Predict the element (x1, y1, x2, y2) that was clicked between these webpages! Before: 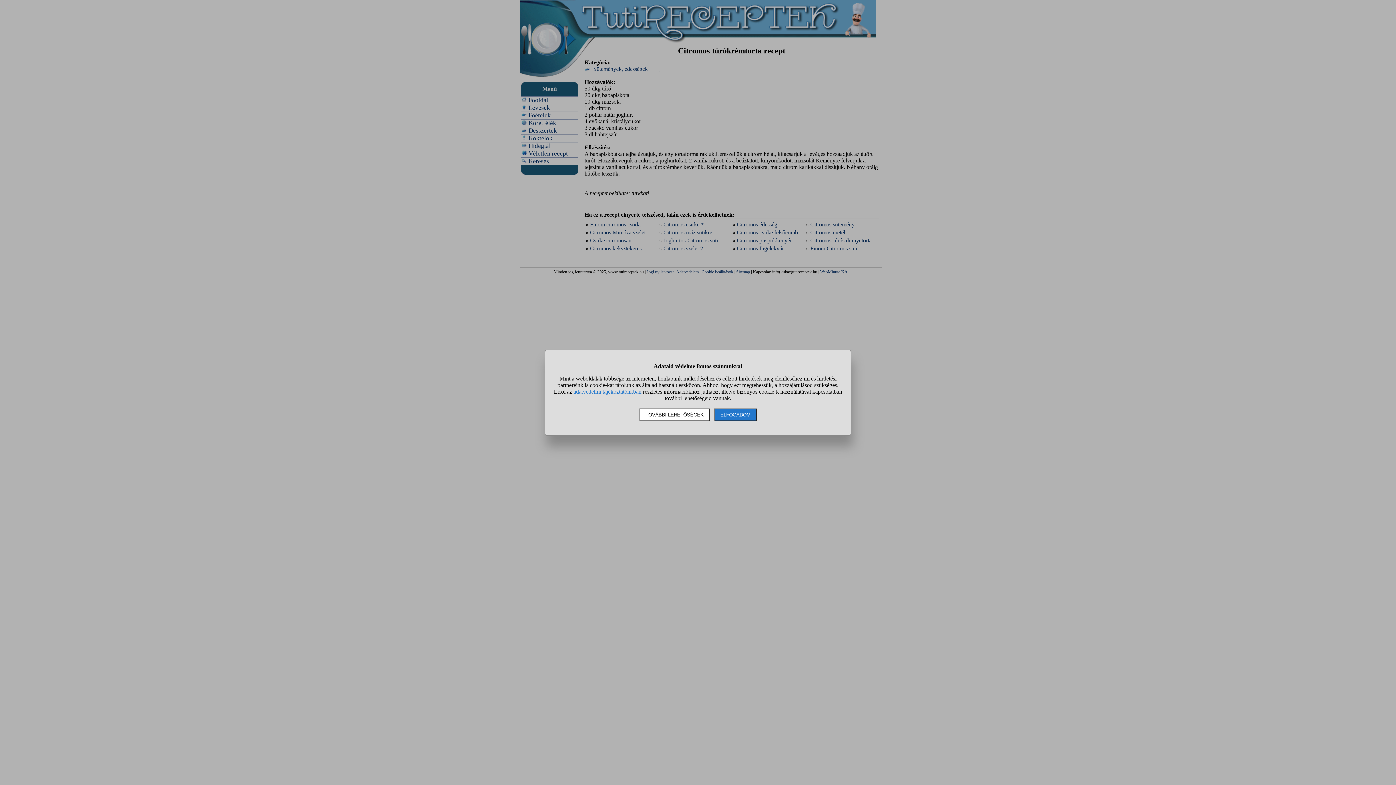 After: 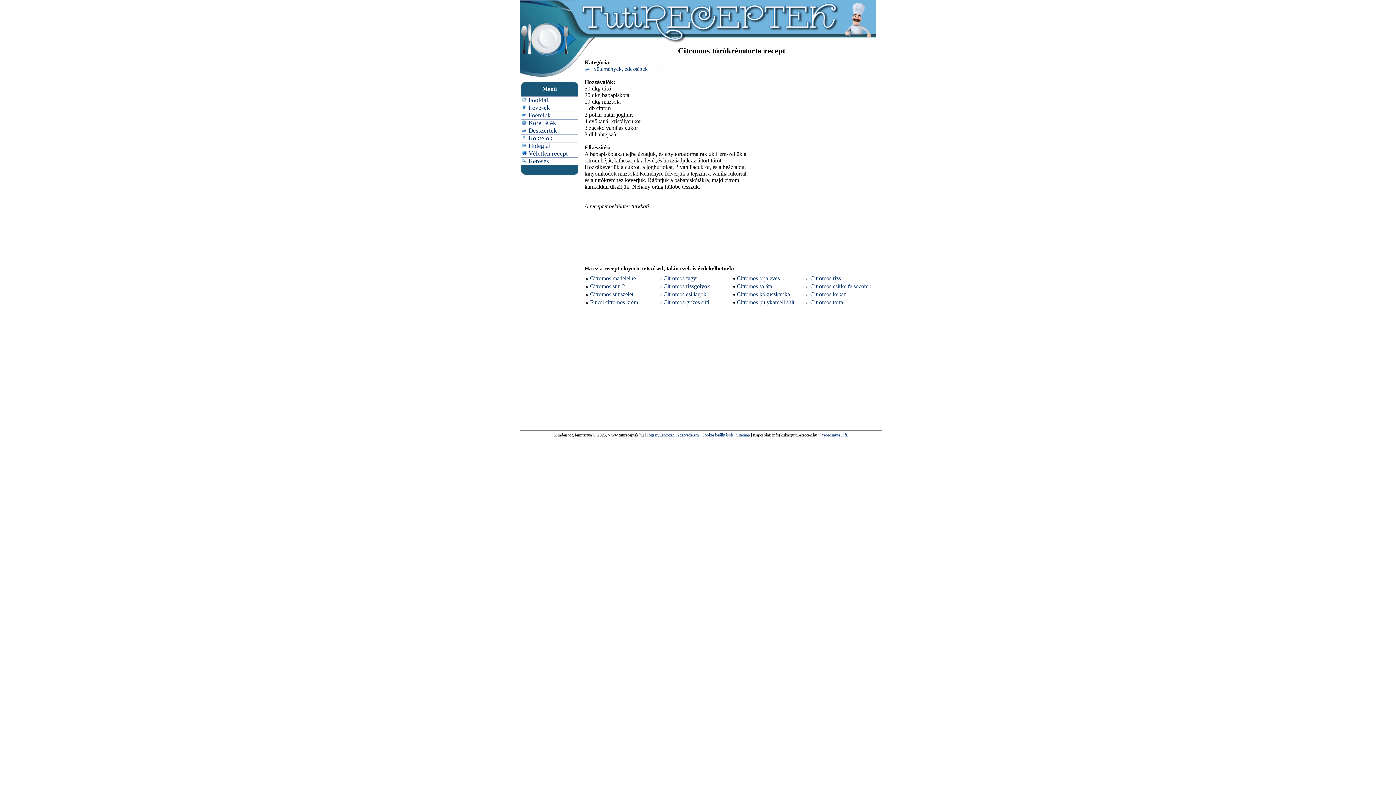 Action: bbox: (714, 408, 756, 421) label: ELFOGADOM